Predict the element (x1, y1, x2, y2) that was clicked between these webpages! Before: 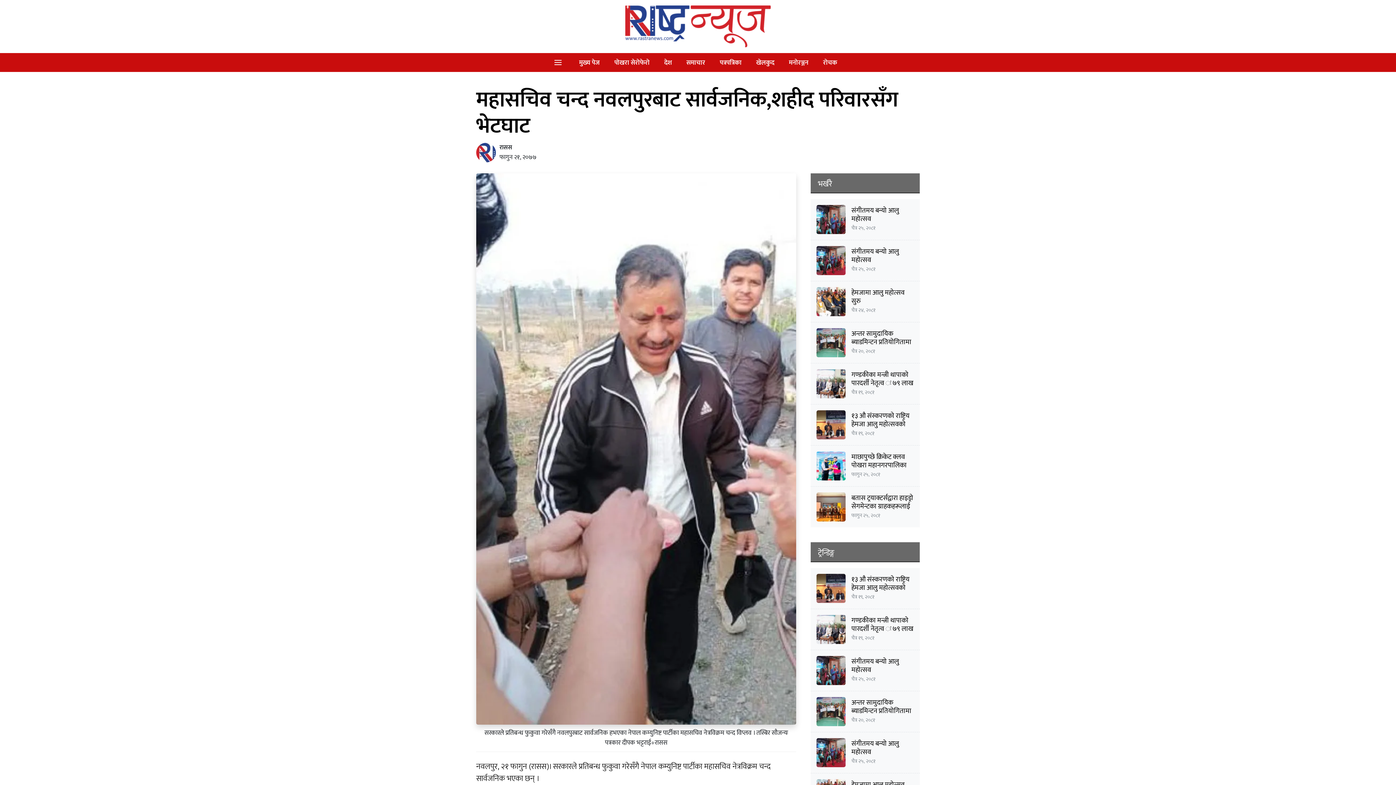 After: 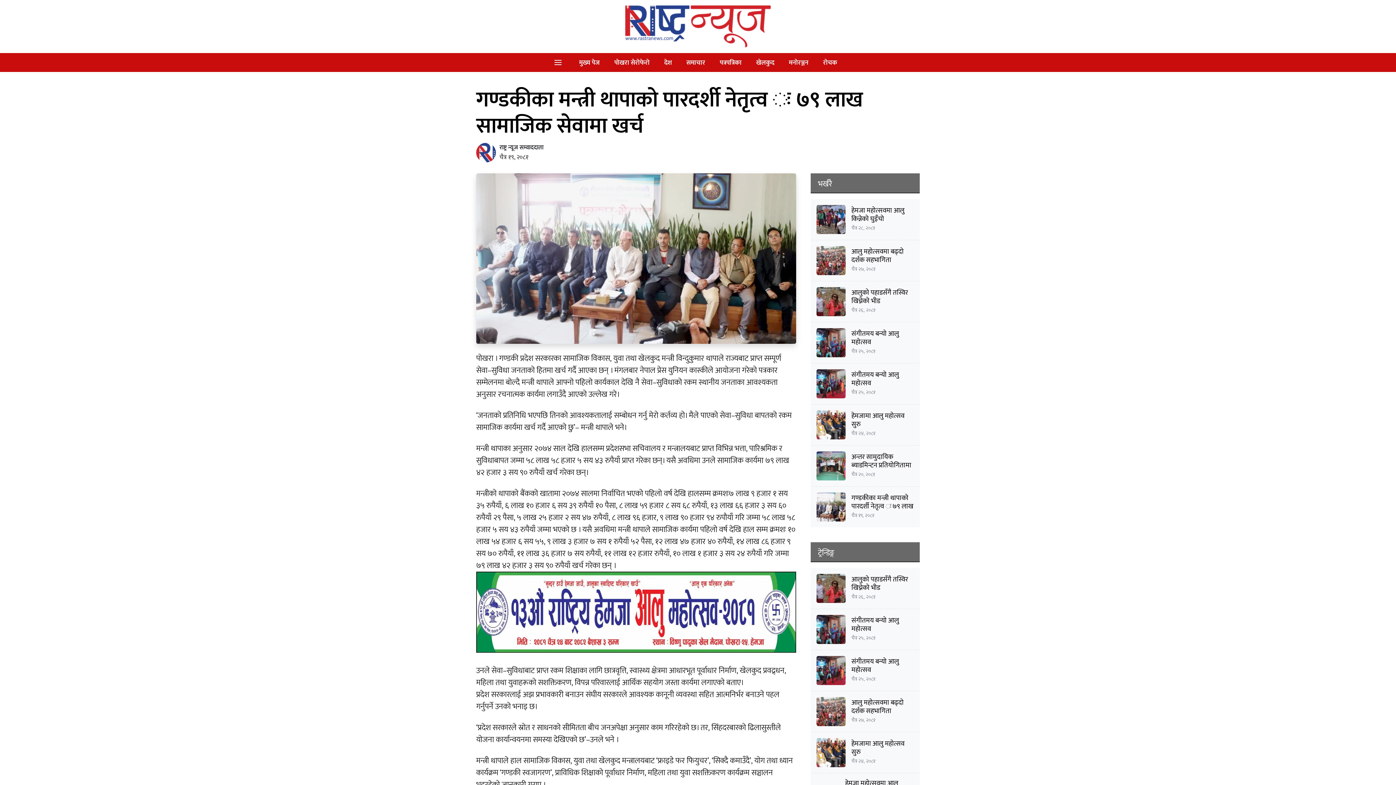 Action: label: गण्डकीका मन्त्री थापाको पारदर्शी नेतृत्व ः ७९ लाख सामाजिक सेवामा खर्च bbox: (851, 369, 913, 397)